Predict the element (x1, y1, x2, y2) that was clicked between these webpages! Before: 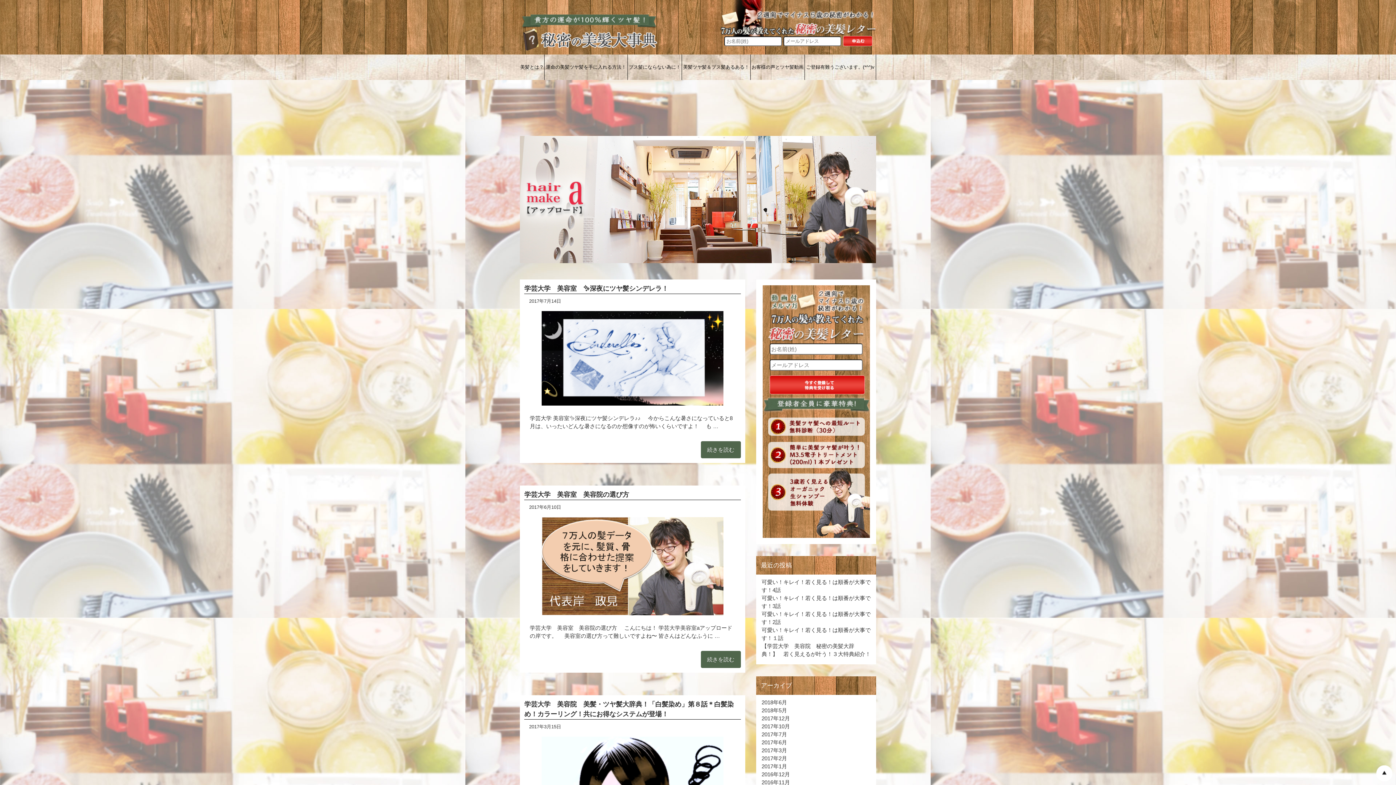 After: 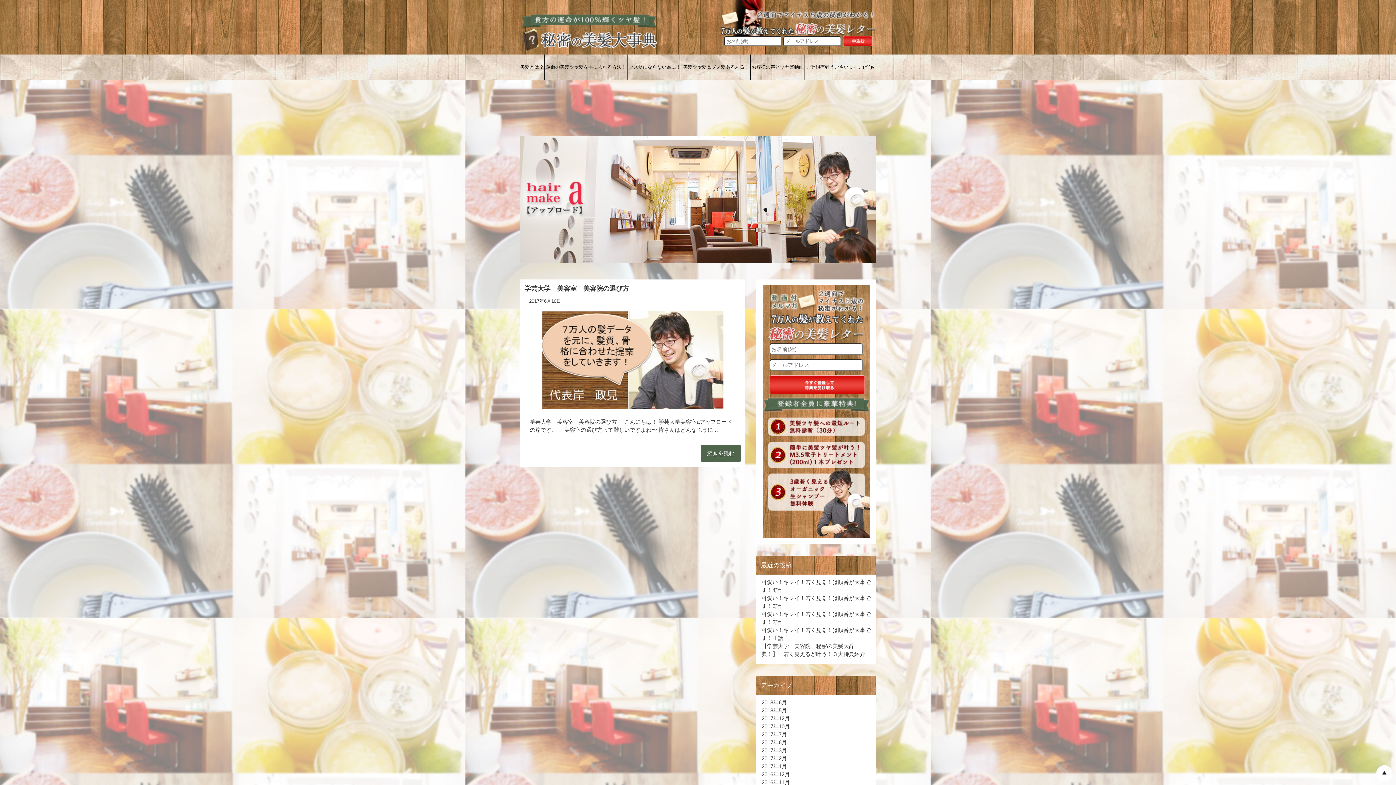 Action: bbox: (761, 739, 787, 745) label: 2017年6月